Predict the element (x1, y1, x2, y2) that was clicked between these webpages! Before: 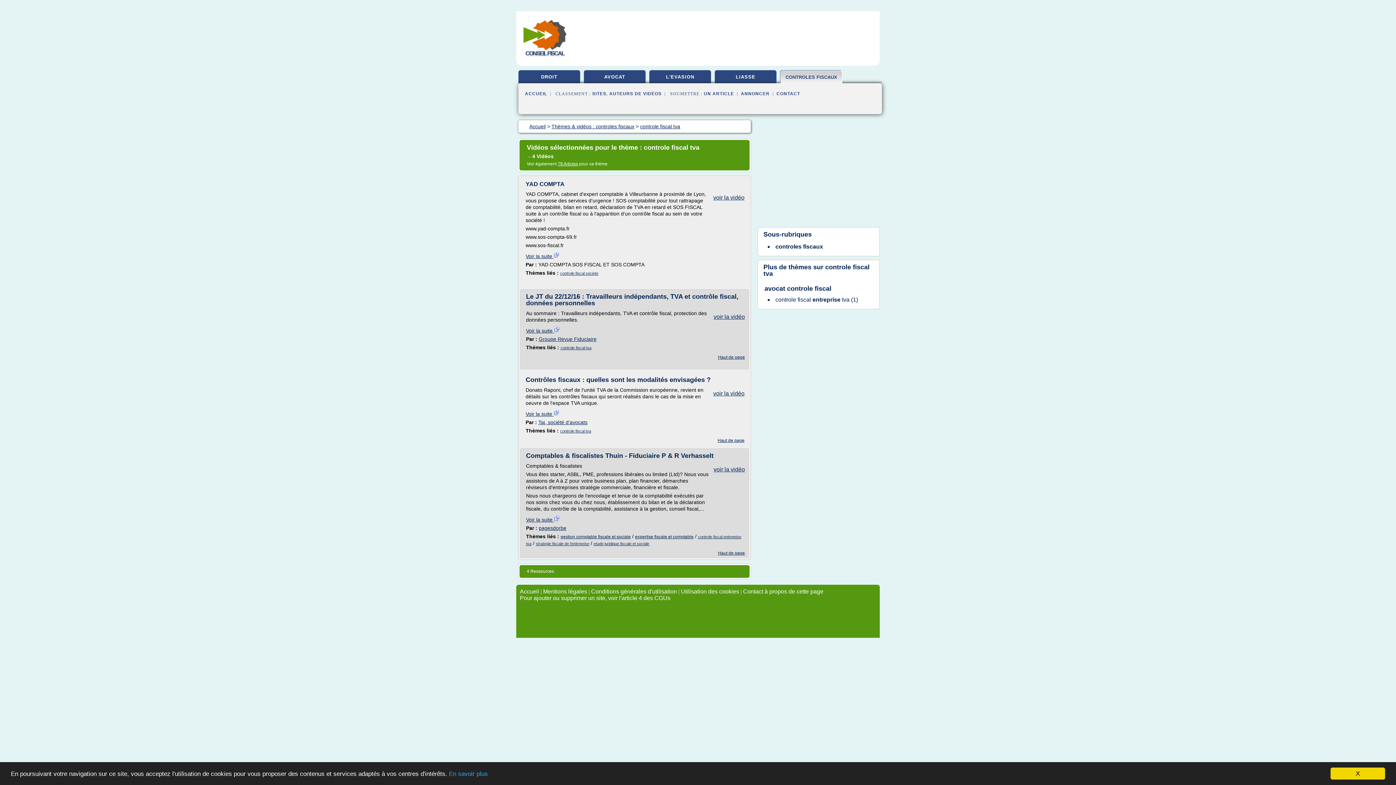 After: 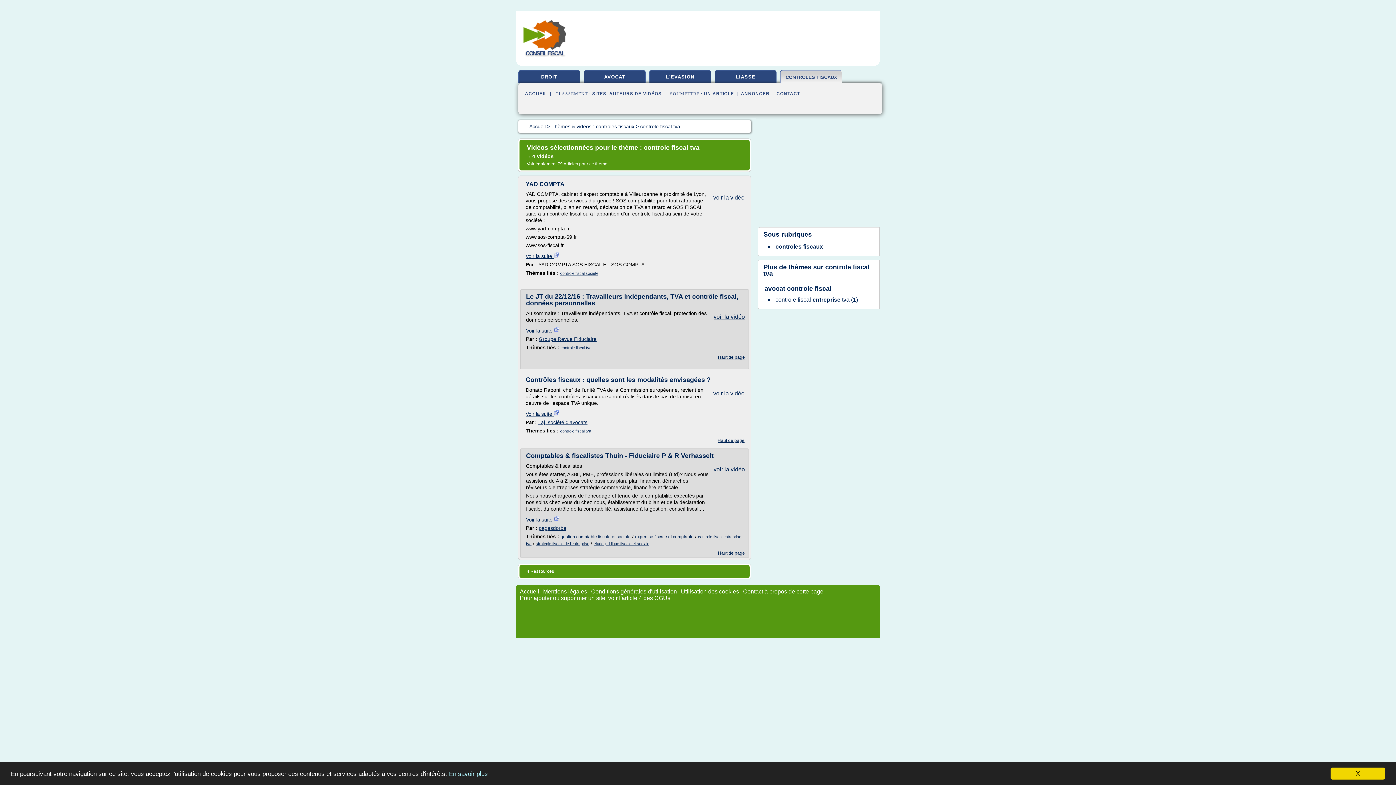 Action: bbox: (449, 770, 488, 777) label: En savoir plus